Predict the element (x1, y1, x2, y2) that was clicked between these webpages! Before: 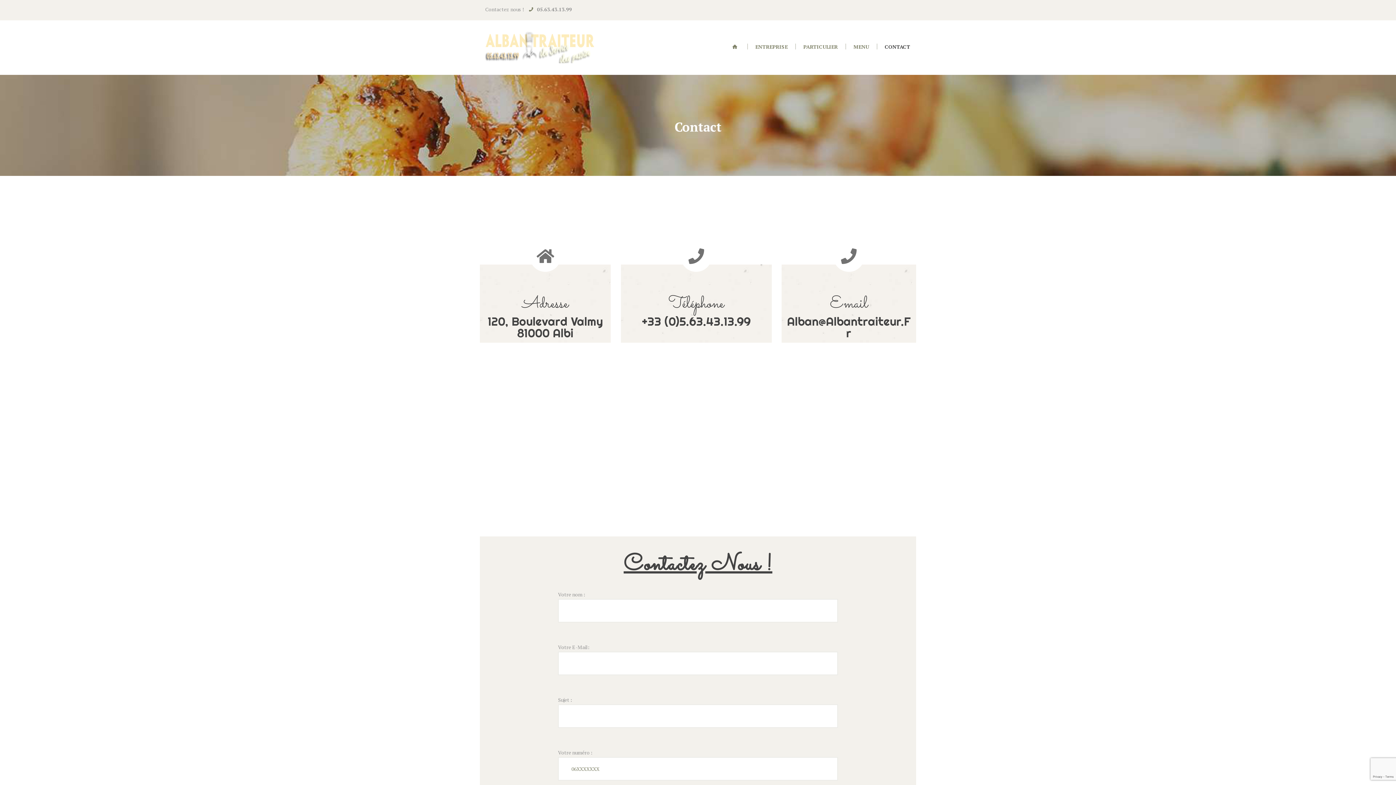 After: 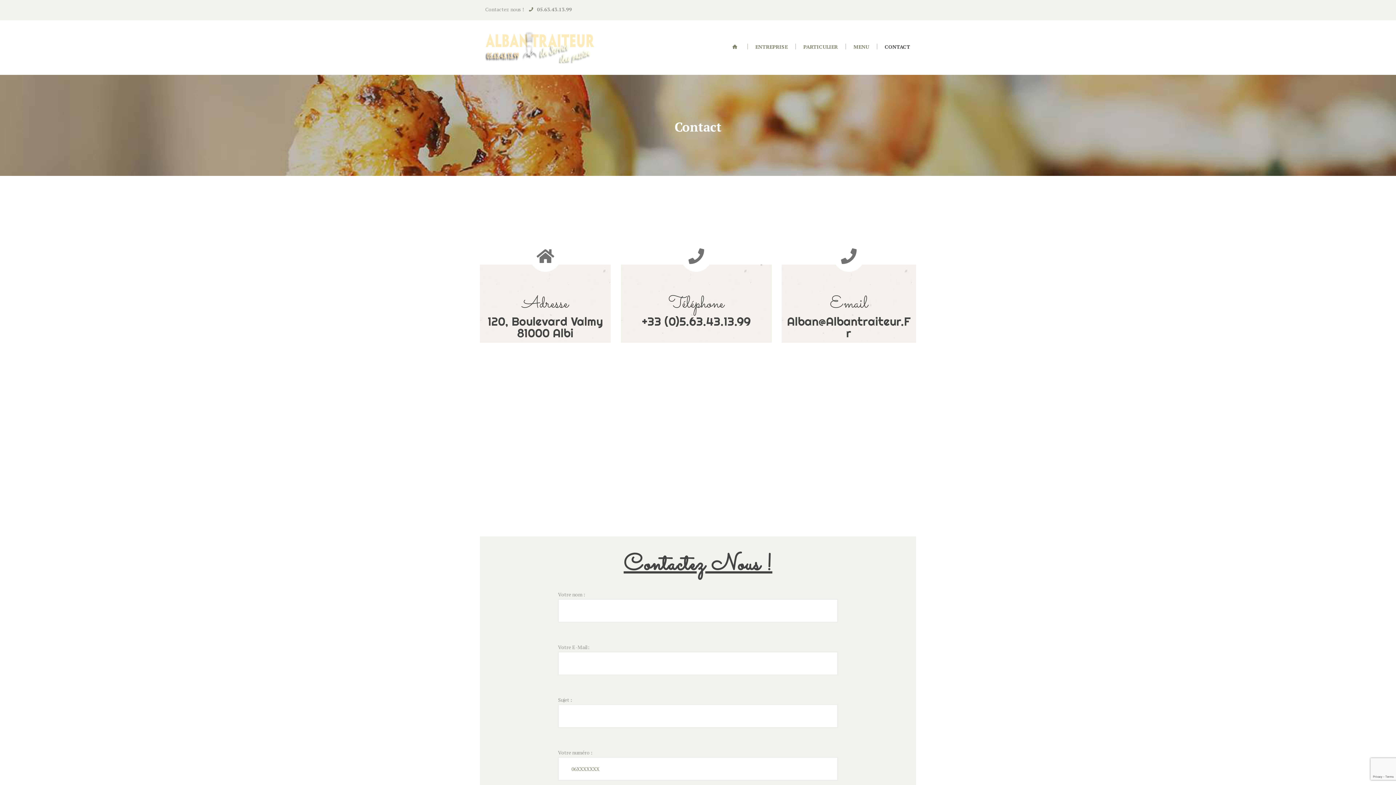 Action: label: CONTACT bbox: (884, 43, 910, 49)